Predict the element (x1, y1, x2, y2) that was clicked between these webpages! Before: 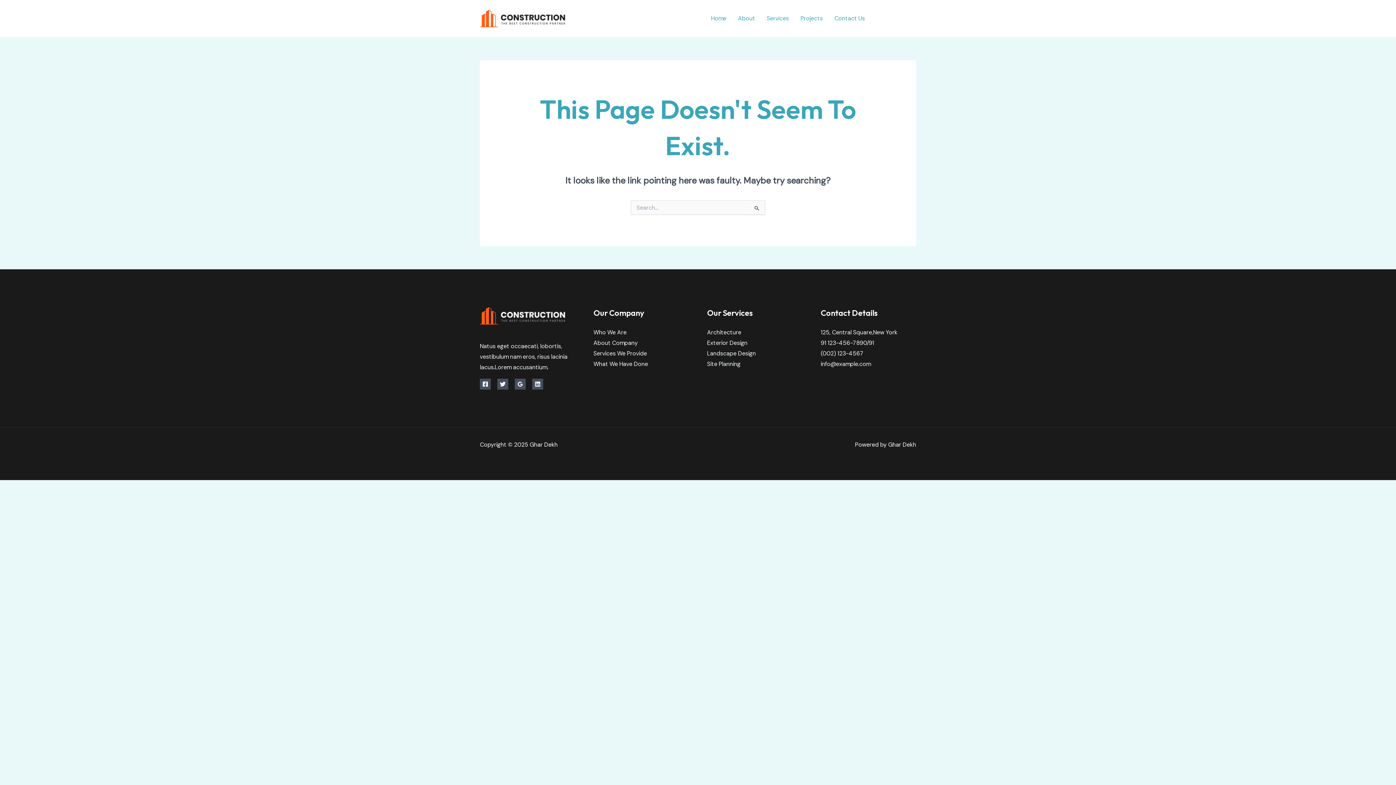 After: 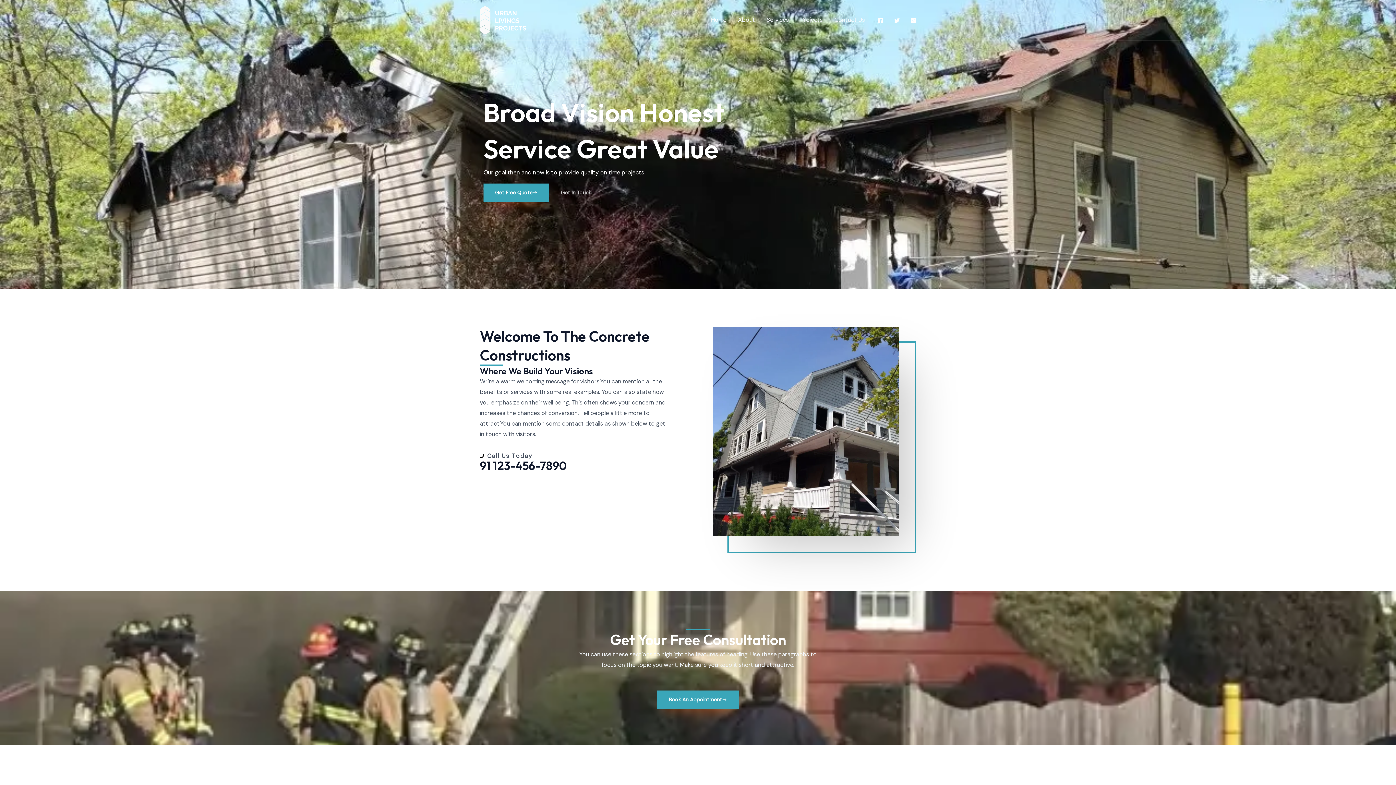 Action: bbox: (480, 14, 567, 21)